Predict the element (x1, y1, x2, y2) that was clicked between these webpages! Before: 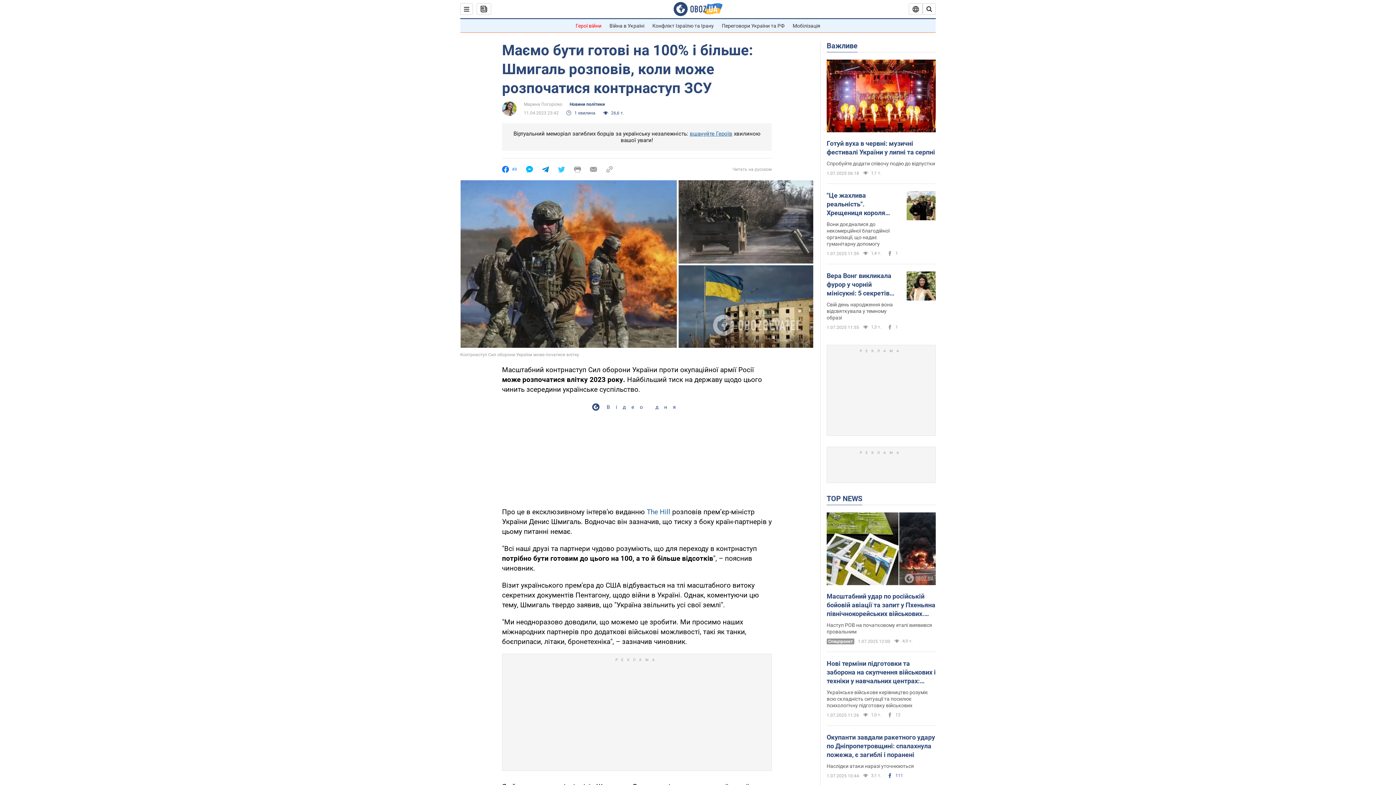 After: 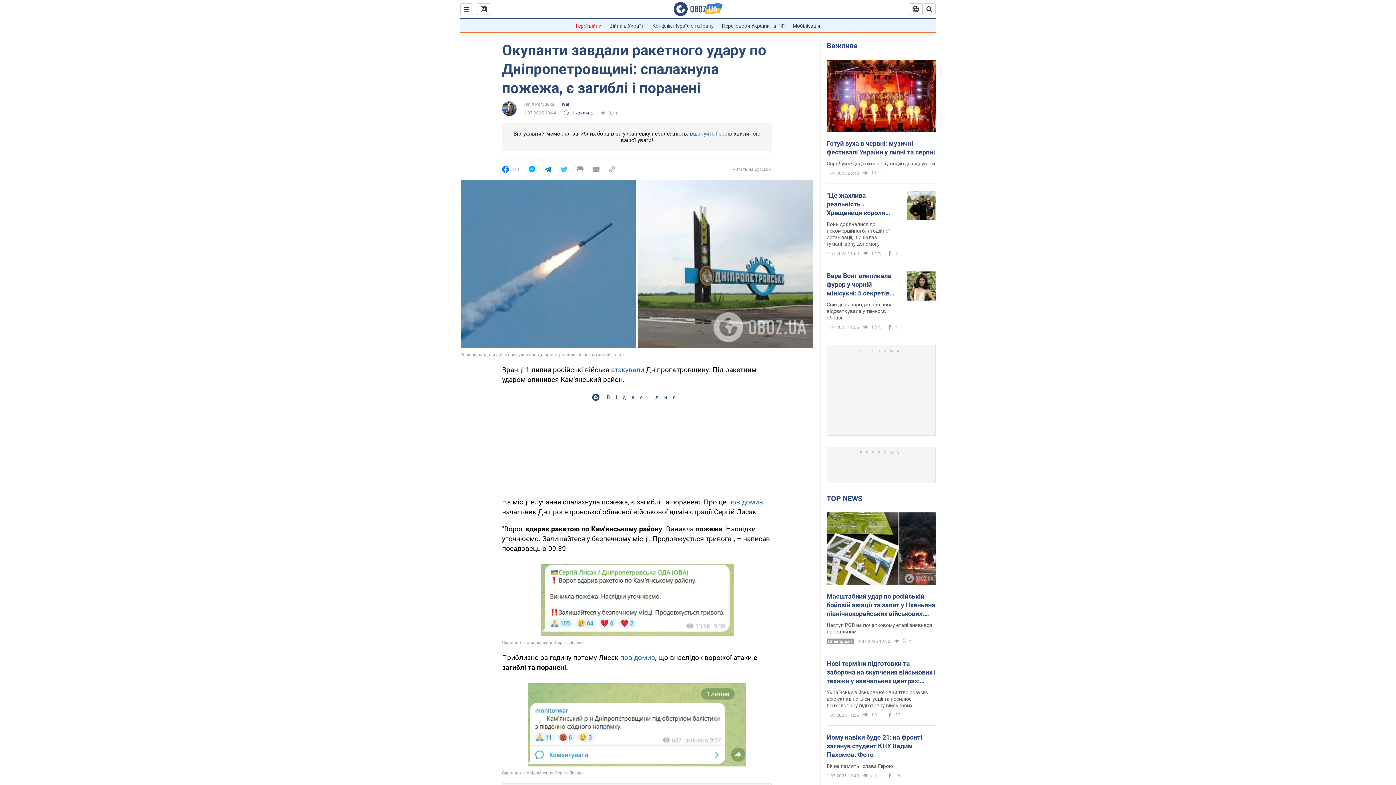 Action: label: Наслідки атаки наразі уточнюються bbox: (826, 763, 914, 769)